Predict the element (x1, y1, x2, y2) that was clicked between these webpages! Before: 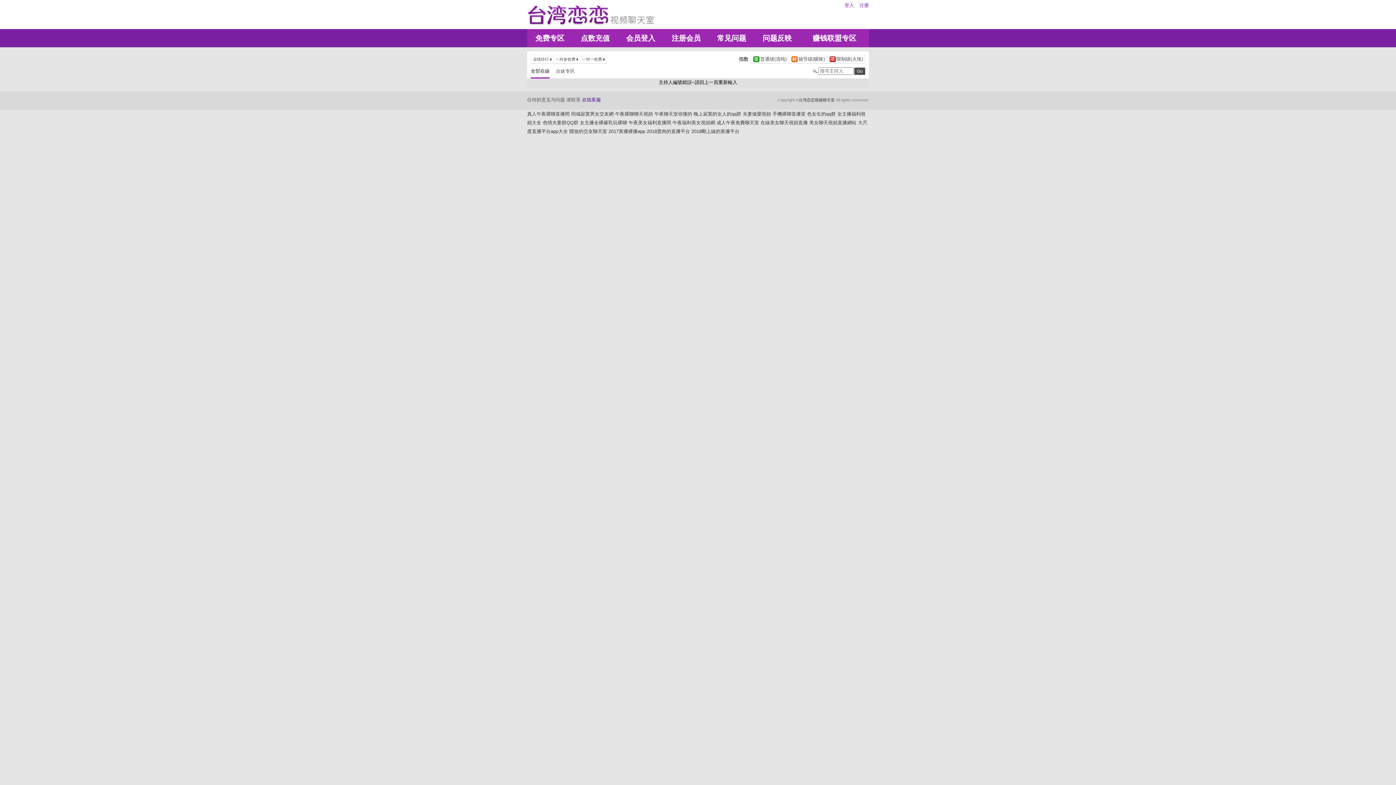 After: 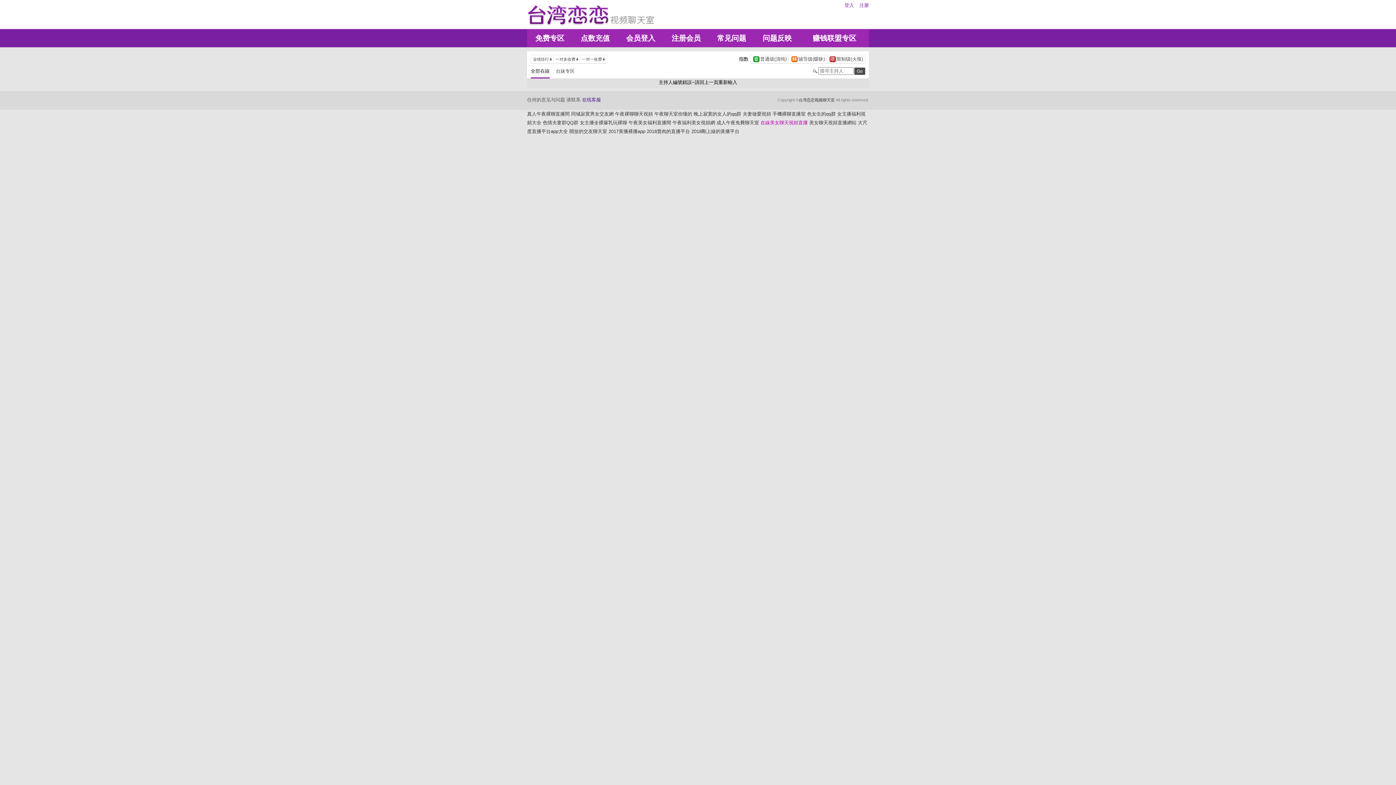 Action: label: 在線美女聊天視頻直播 bbox: (760, 120, 808, 125)